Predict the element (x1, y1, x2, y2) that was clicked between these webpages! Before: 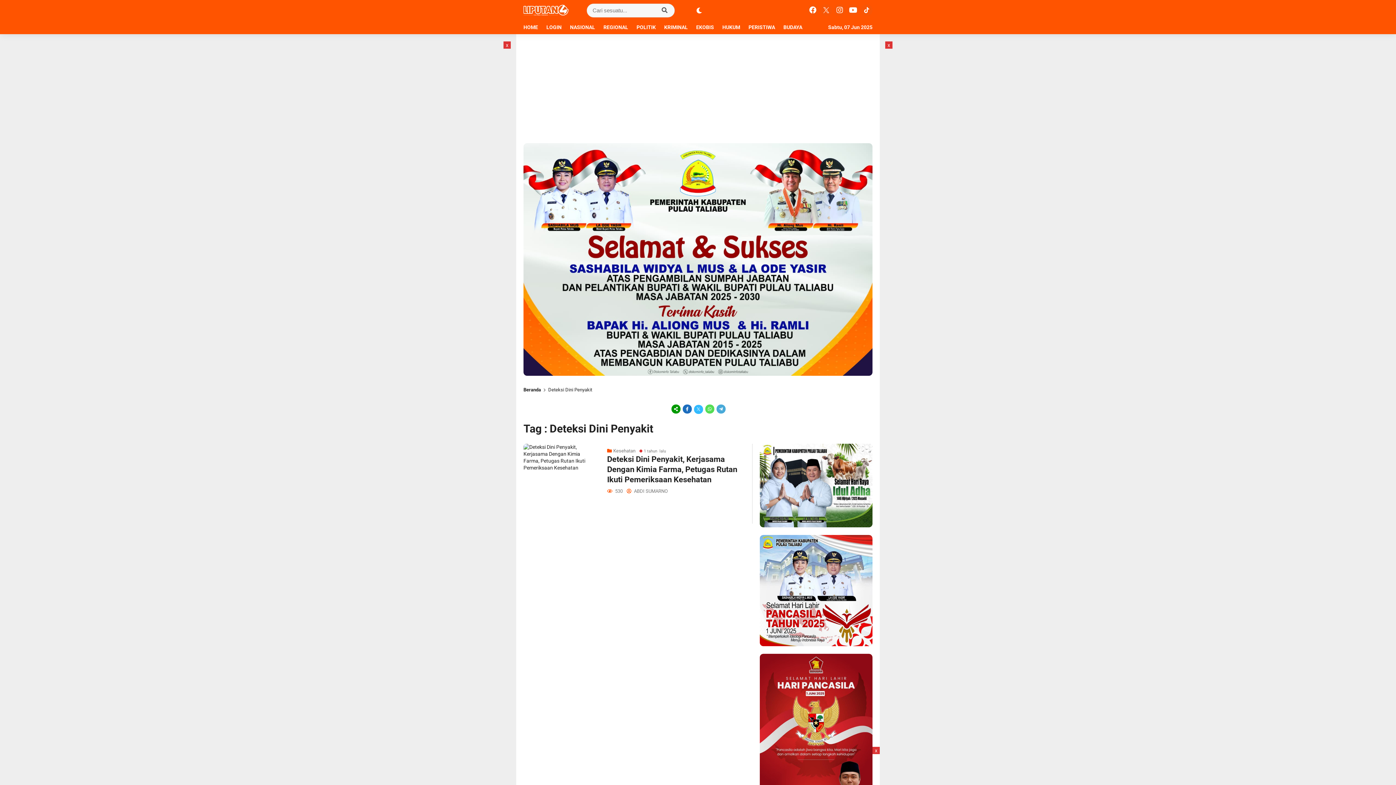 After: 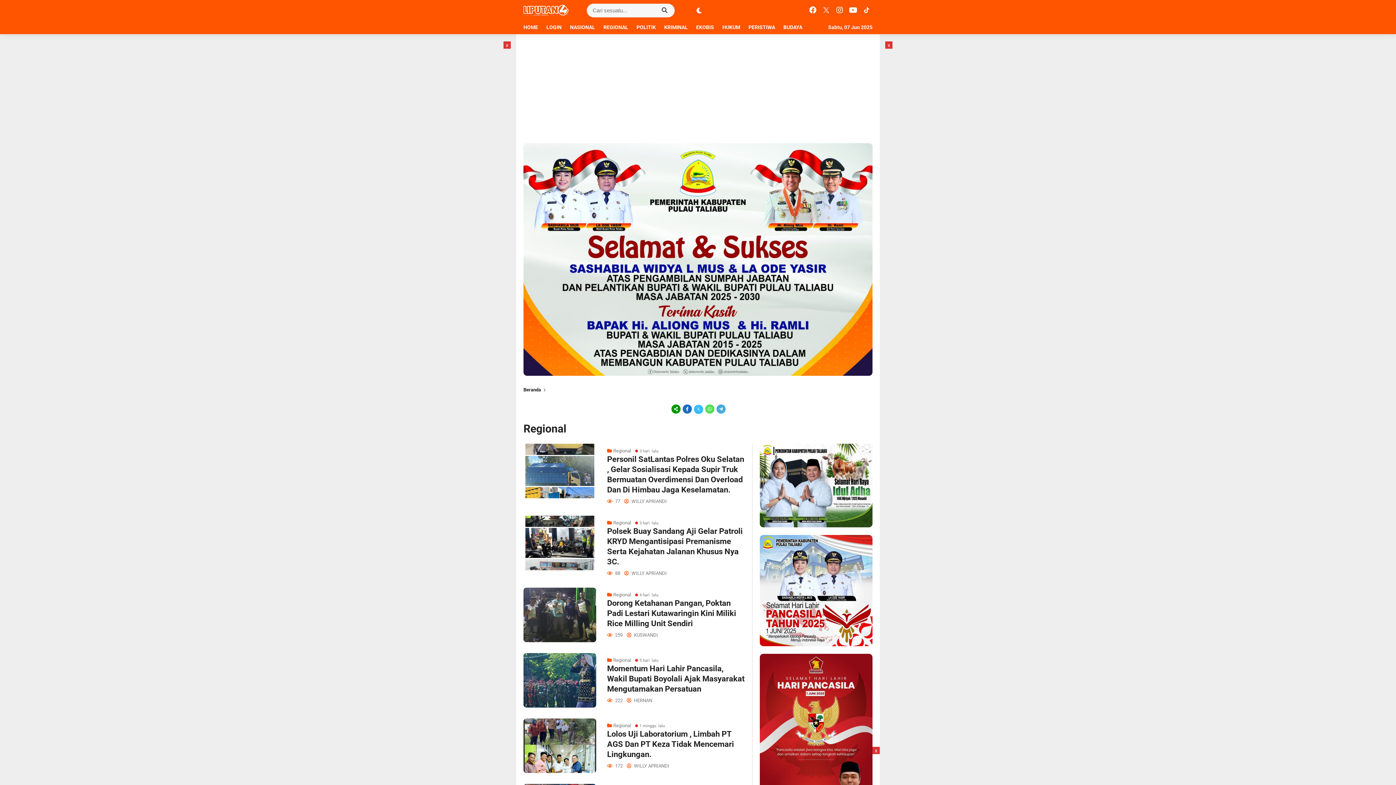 Action: bbox: (603, 20, 635, 34) label: REGIONAL